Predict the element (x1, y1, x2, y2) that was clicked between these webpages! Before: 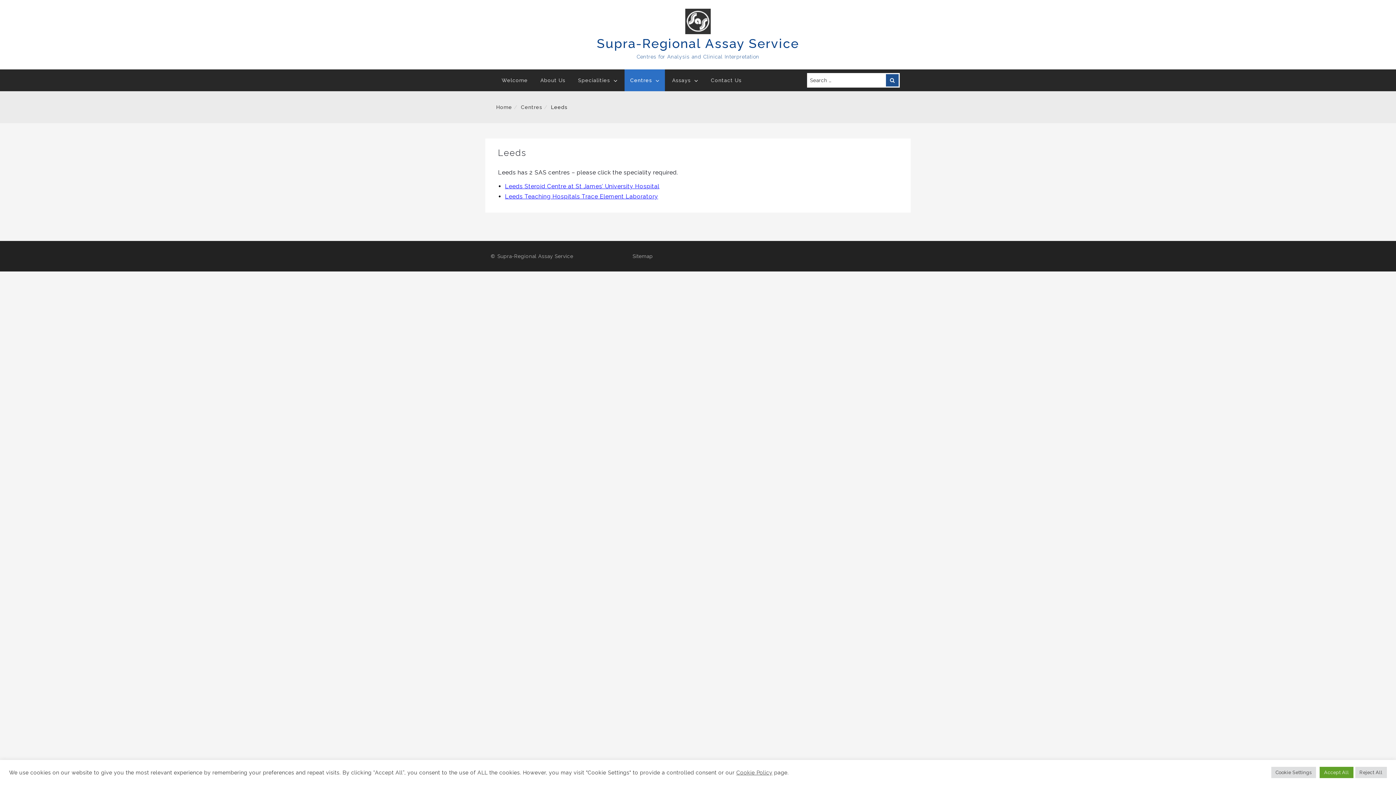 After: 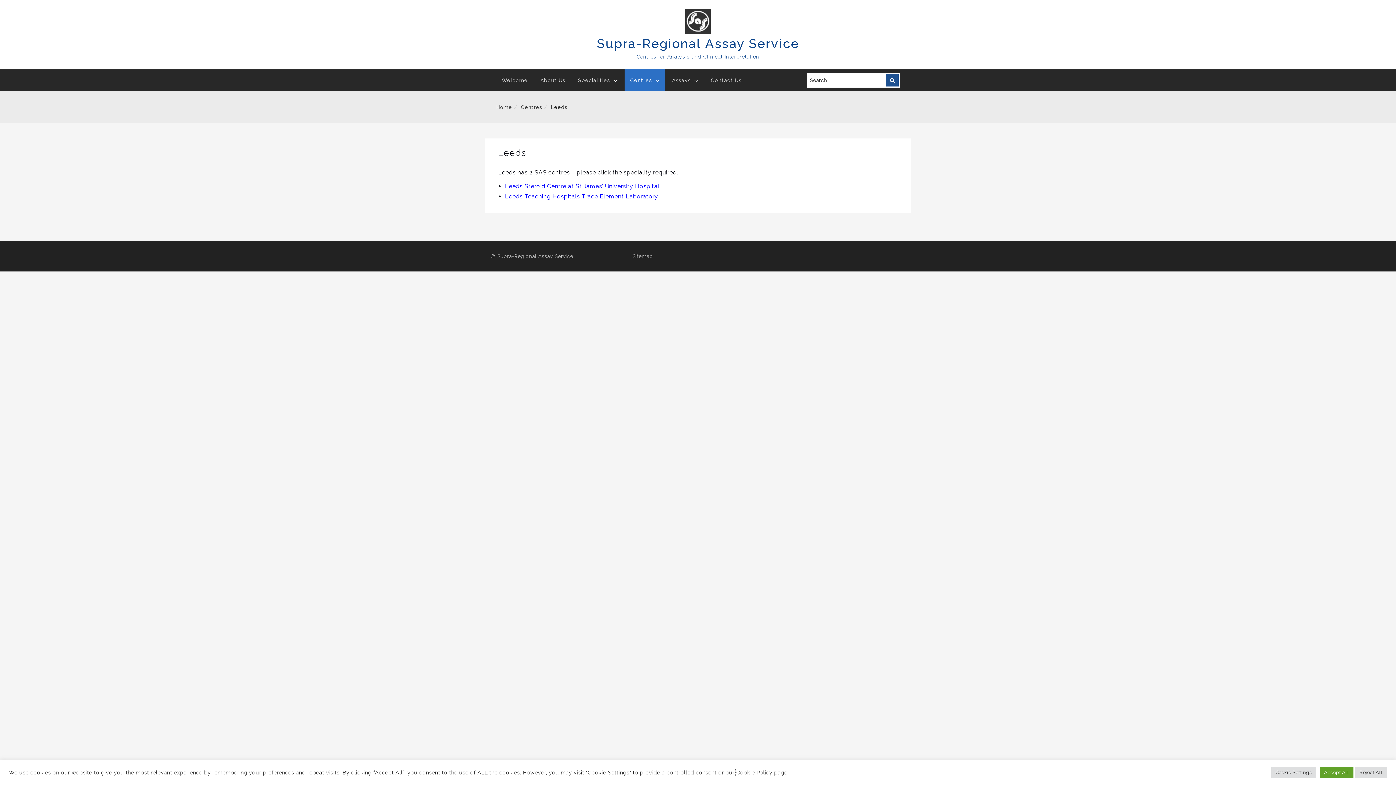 Action: bbox: (736, 769, 772, 775) label: Cookie Policy